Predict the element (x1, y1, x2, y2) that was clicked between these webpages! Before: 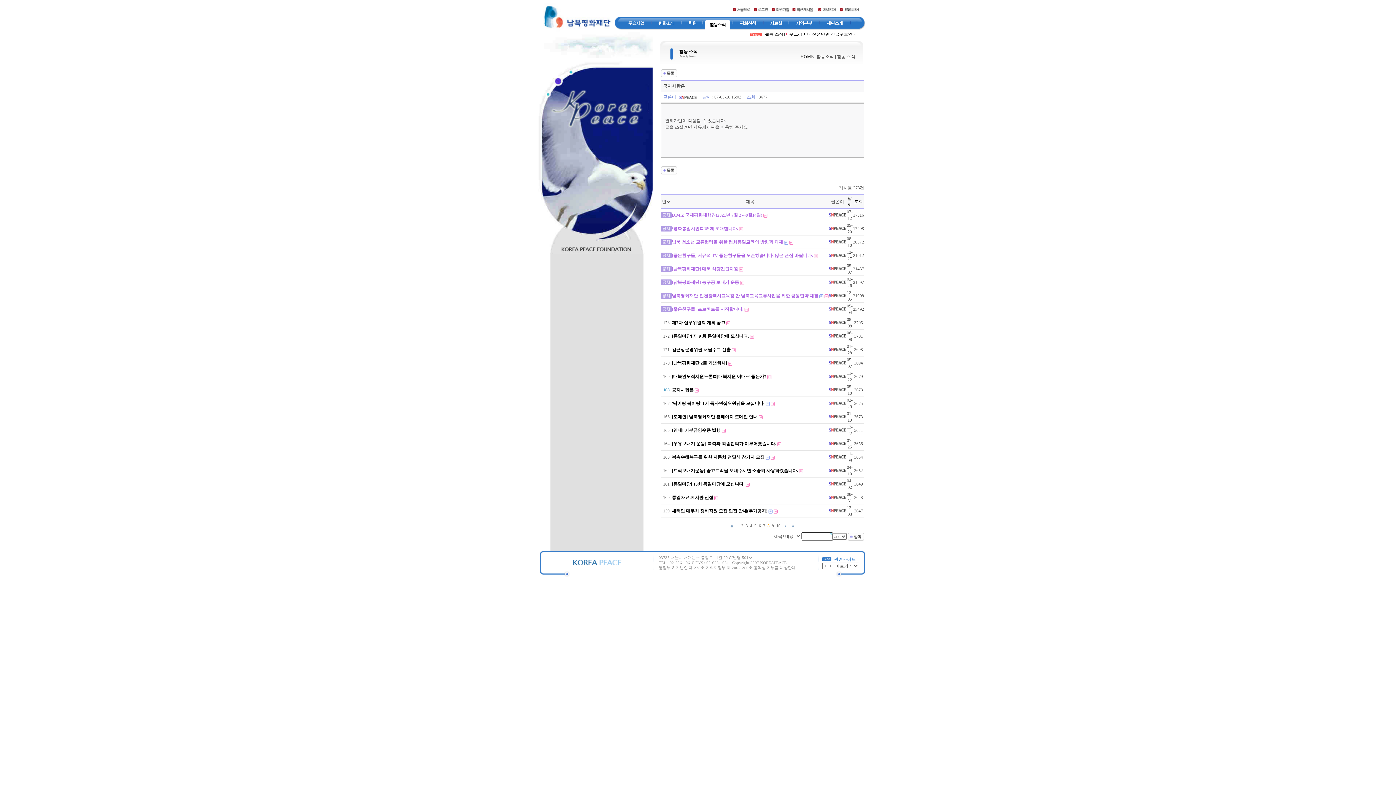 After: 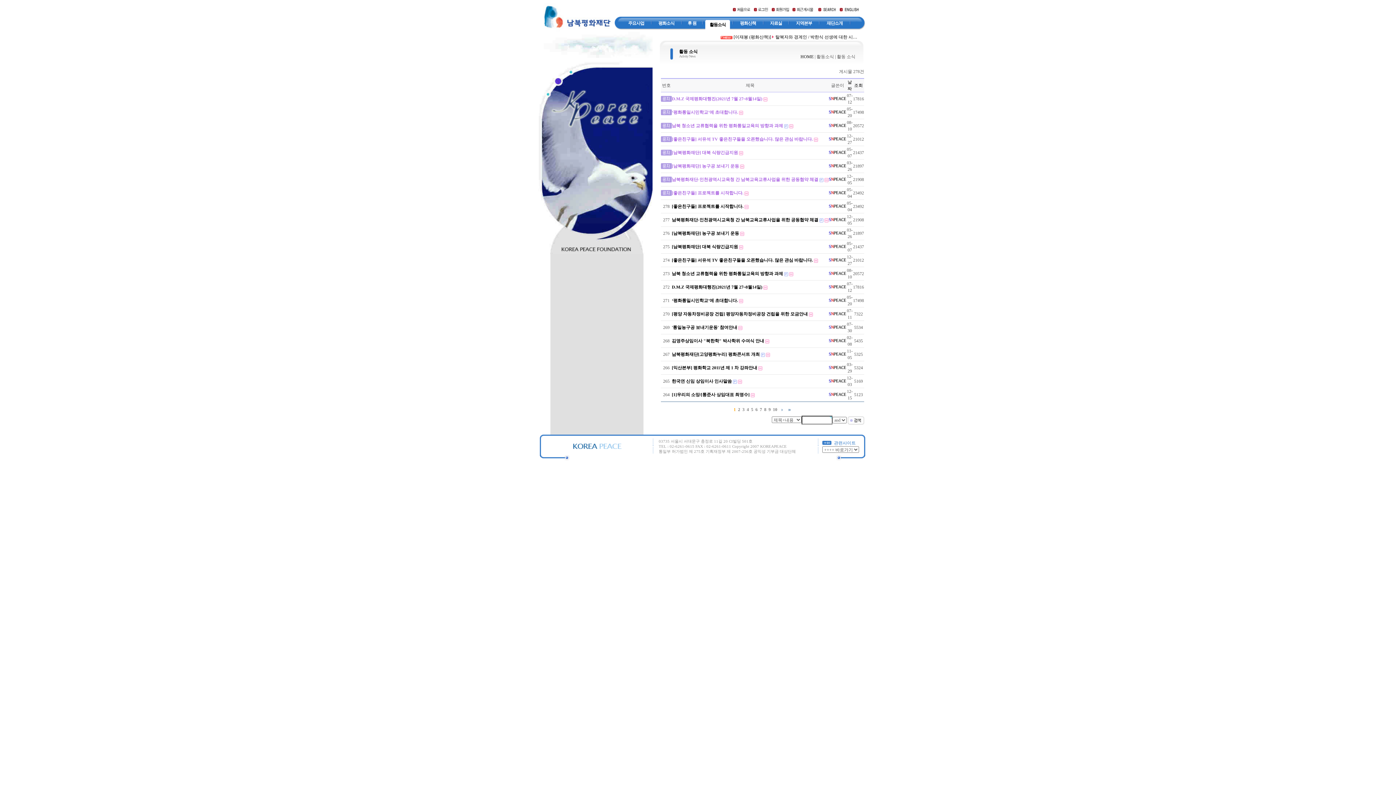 Action: label: 1 bbox: (737, 523, 739, 528)